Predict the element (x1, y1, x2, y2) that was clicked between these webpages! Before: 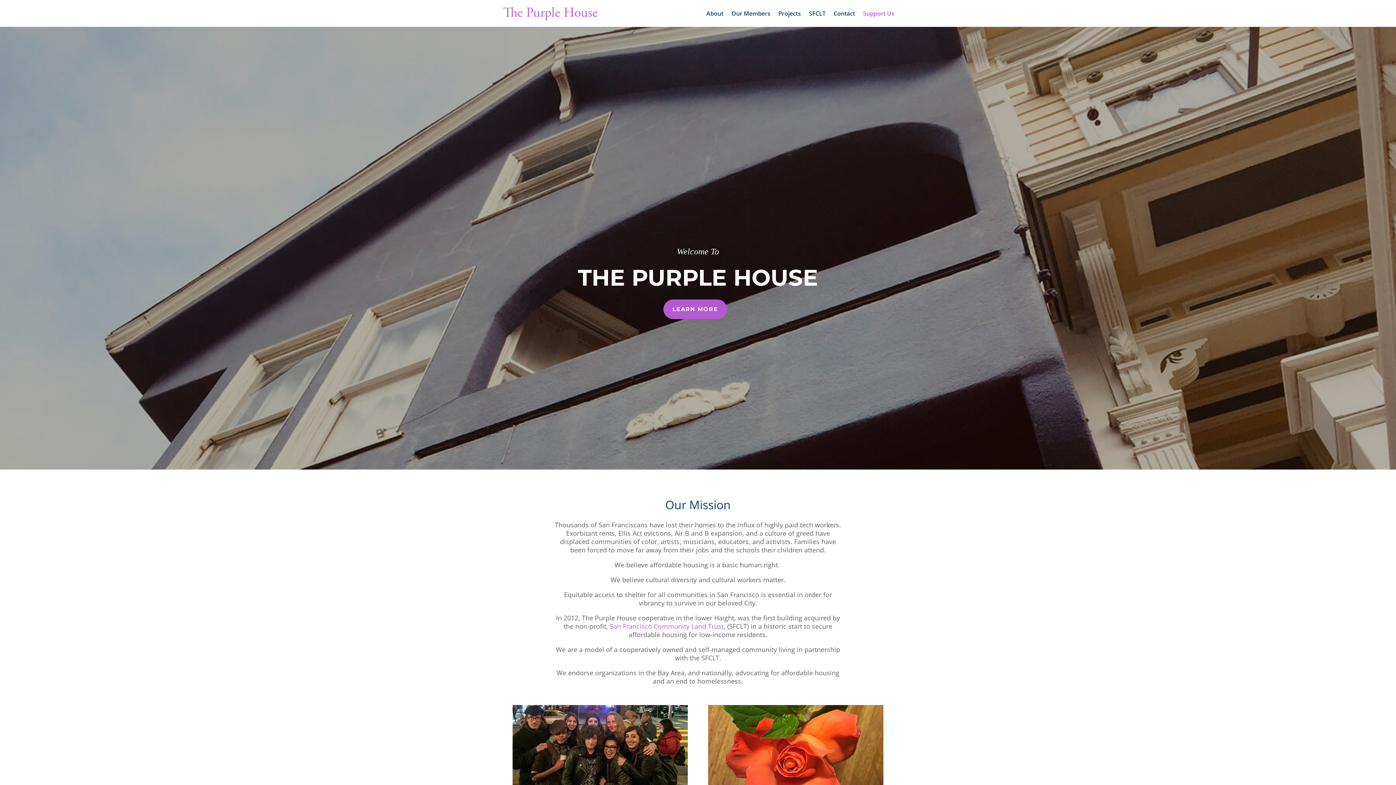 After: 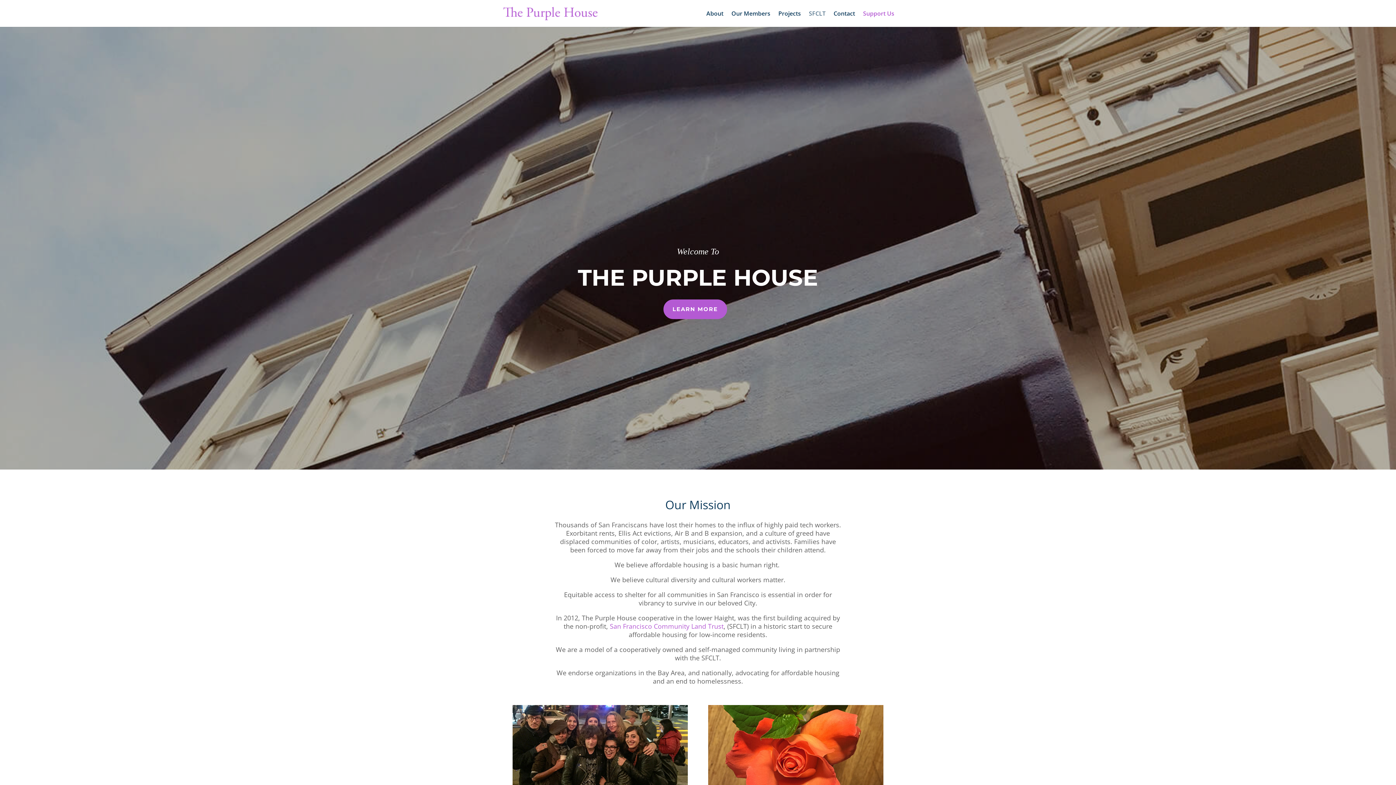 Action: bbox: (809, 10, 825, 26) label: SFCLT